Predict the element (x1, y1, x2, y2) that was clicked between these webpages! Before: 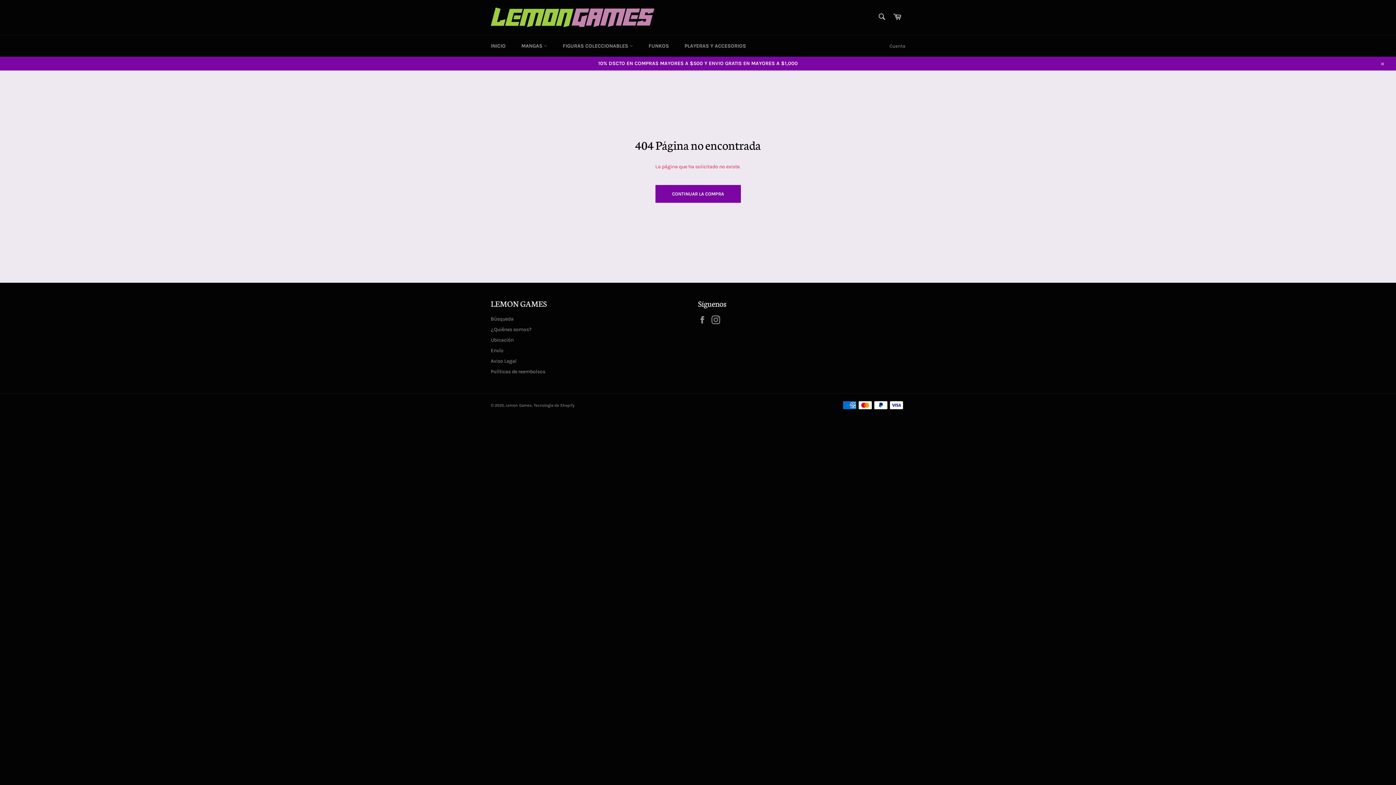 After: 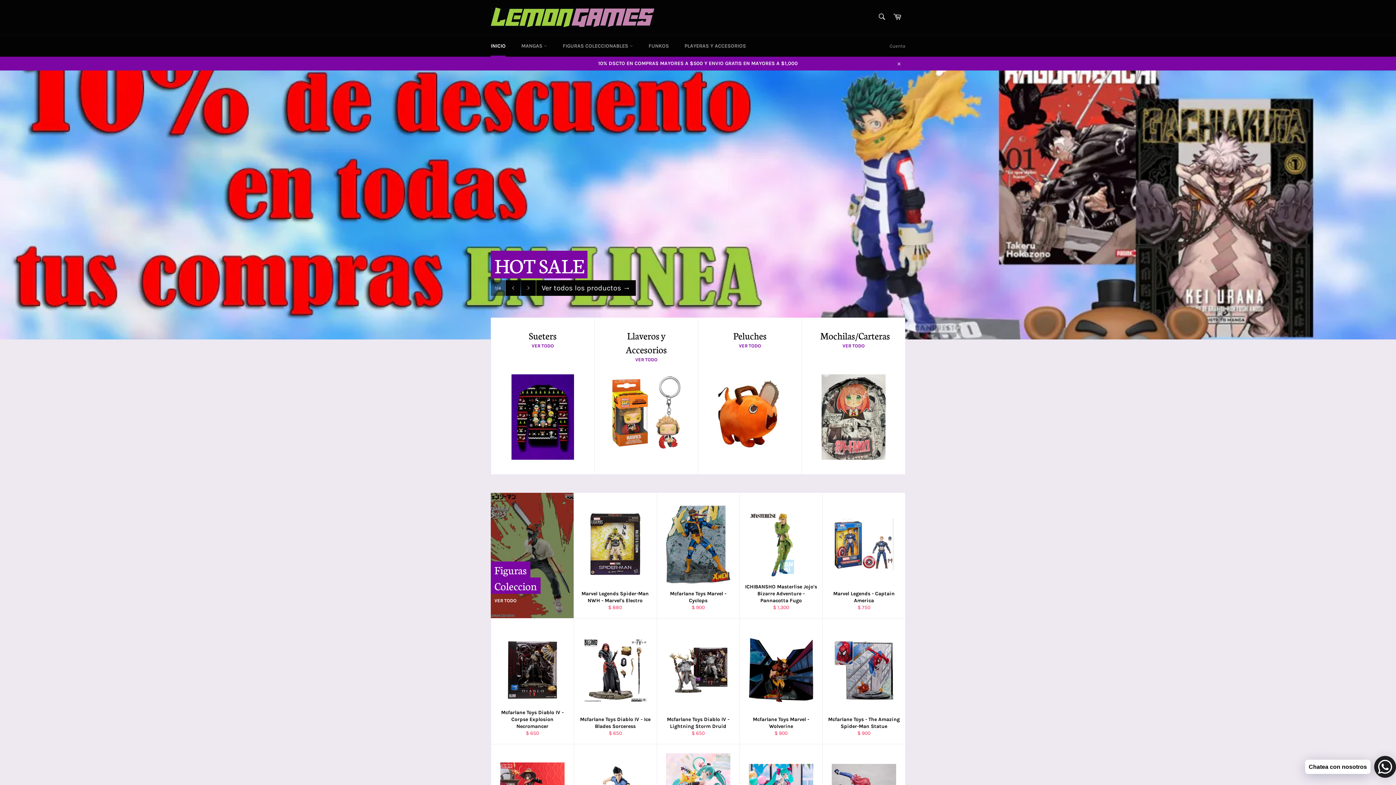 Action: bbox: (655, 184, 740, 202) label: CONTINUAR LA COMPRA